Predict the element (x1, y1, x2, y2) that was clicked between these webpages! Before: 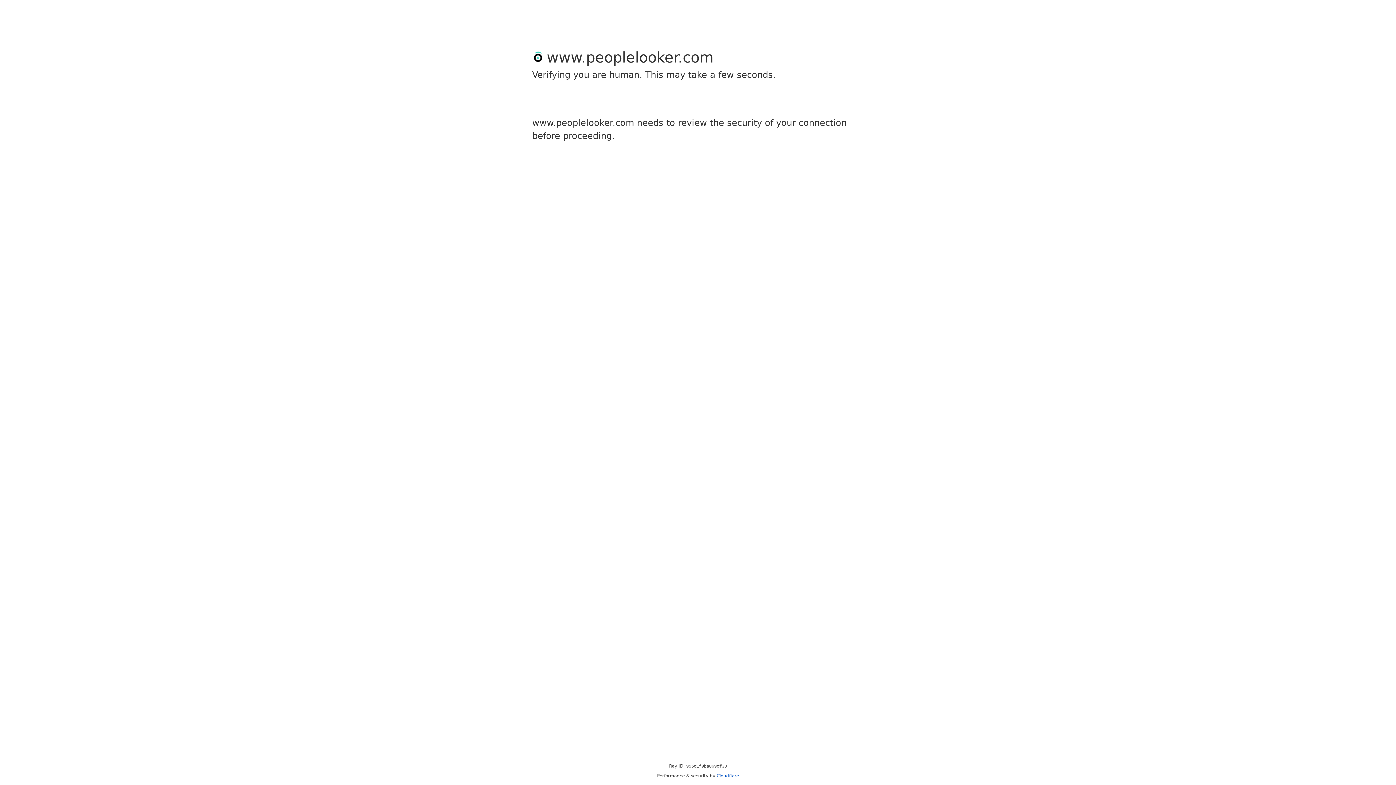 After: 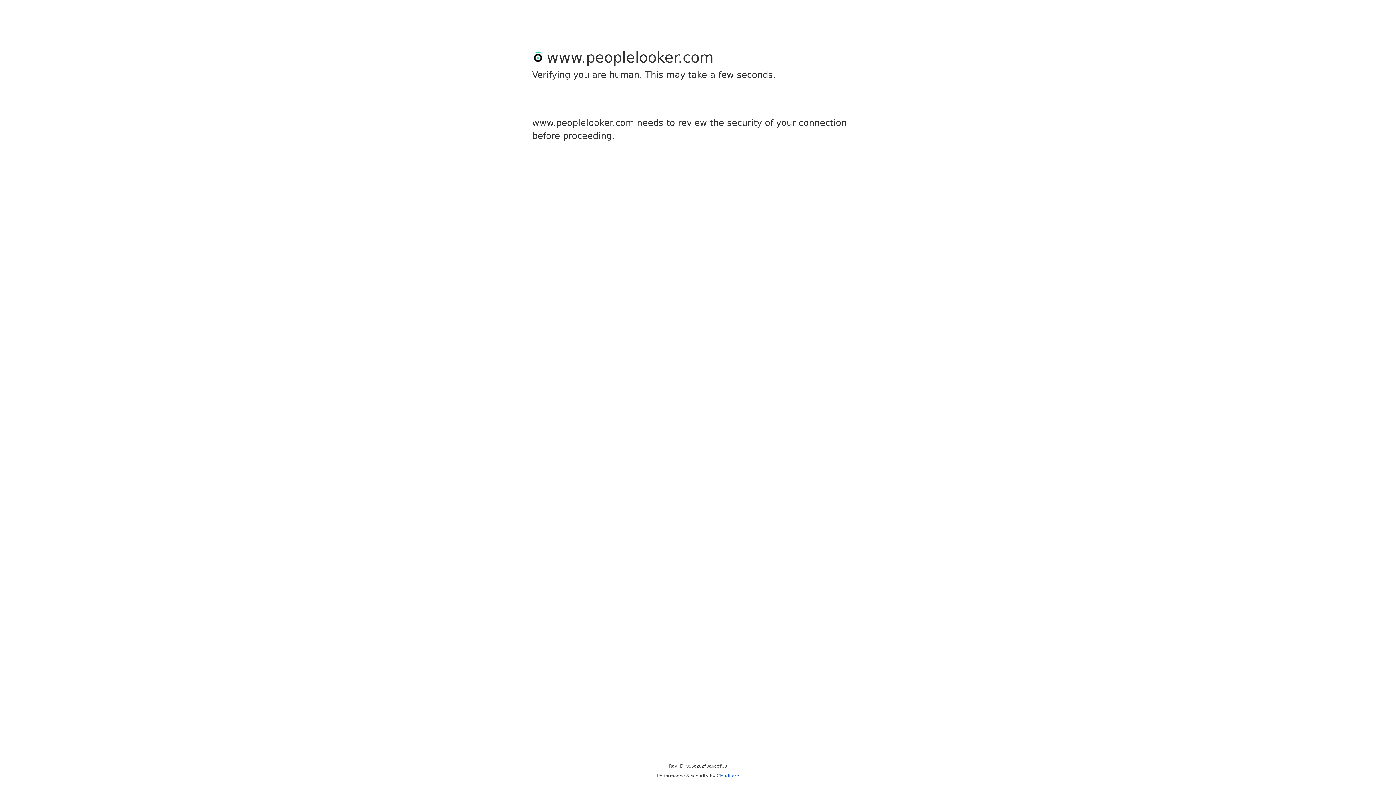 Action: bbox: (716, 773, 739, 778) label: Cloudflare